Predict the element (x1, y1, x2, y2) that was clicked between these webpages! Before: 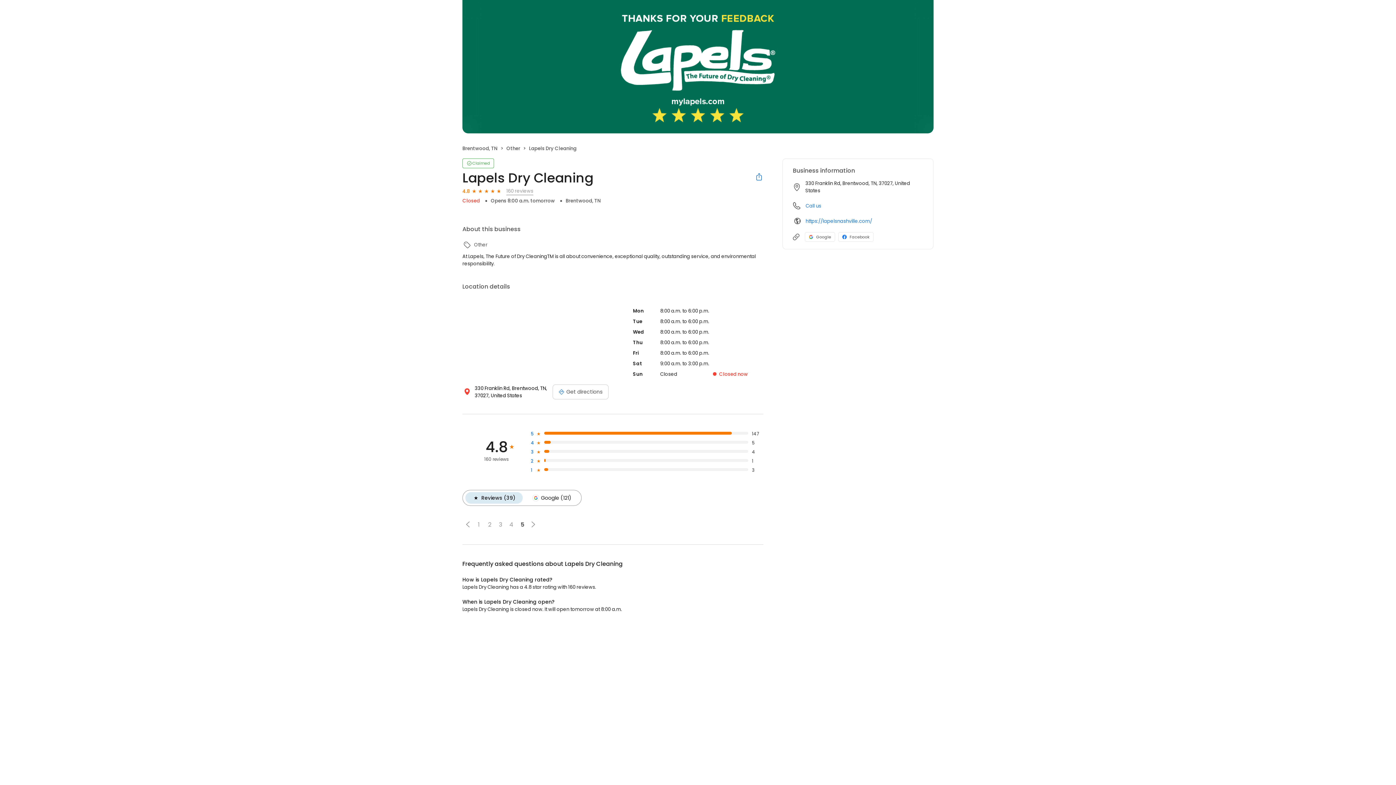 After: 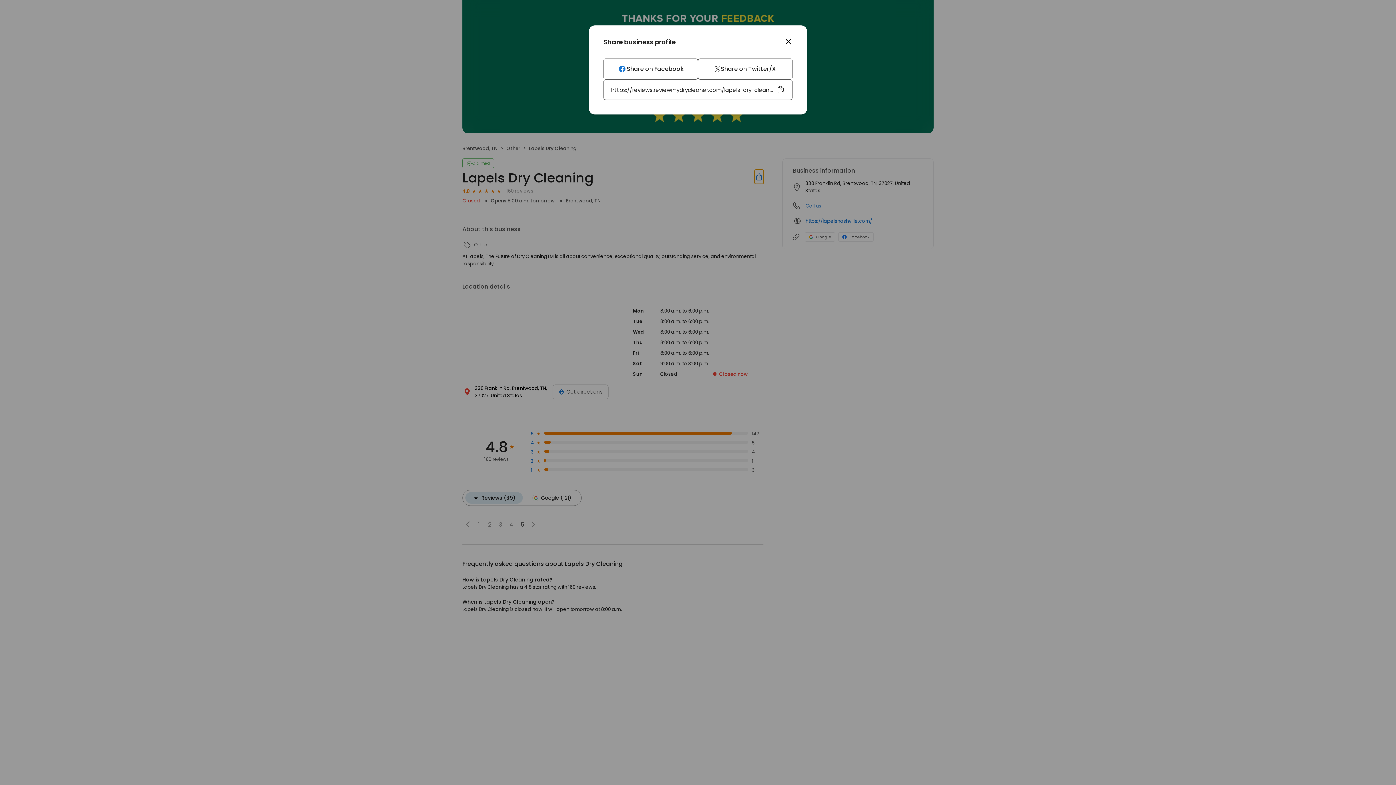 Action: bbox: (754, 169, 763, 184)